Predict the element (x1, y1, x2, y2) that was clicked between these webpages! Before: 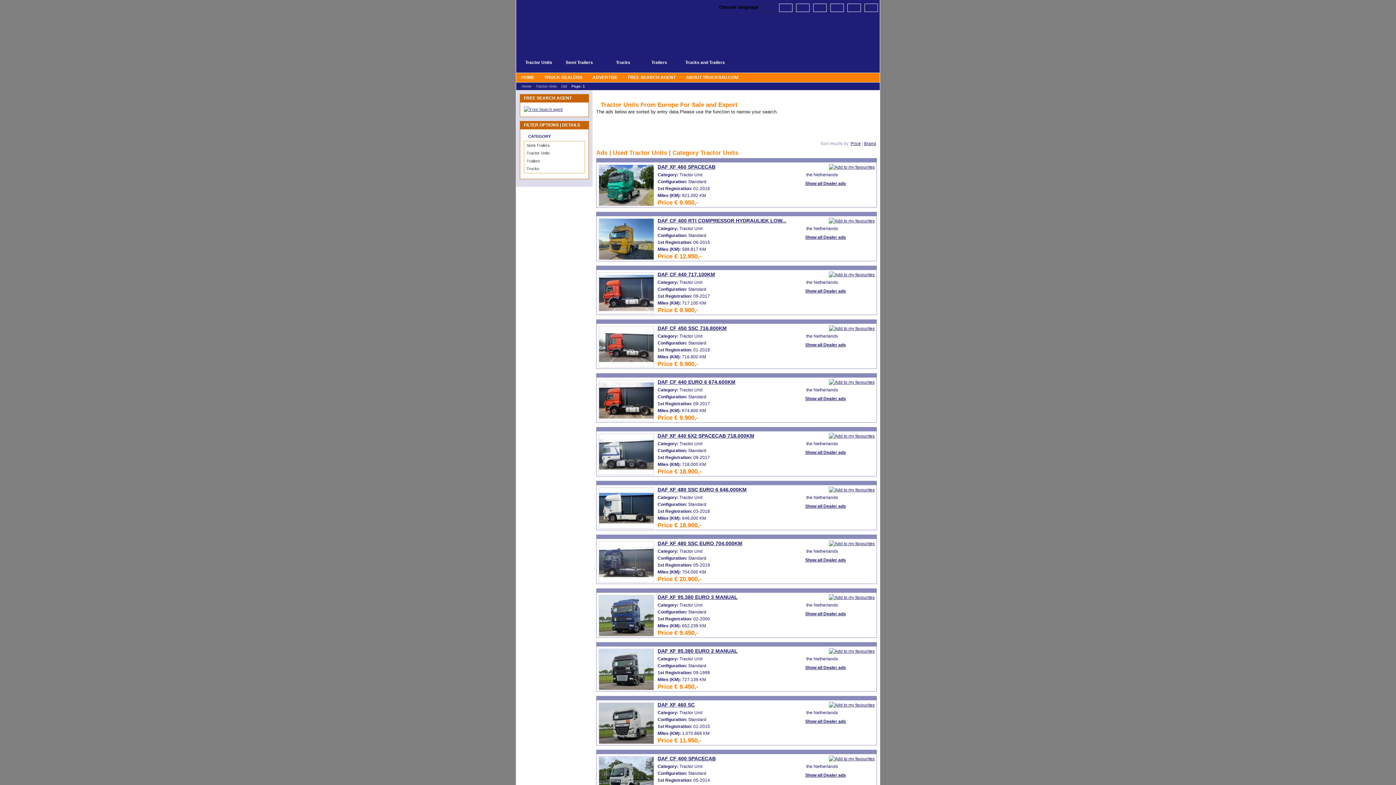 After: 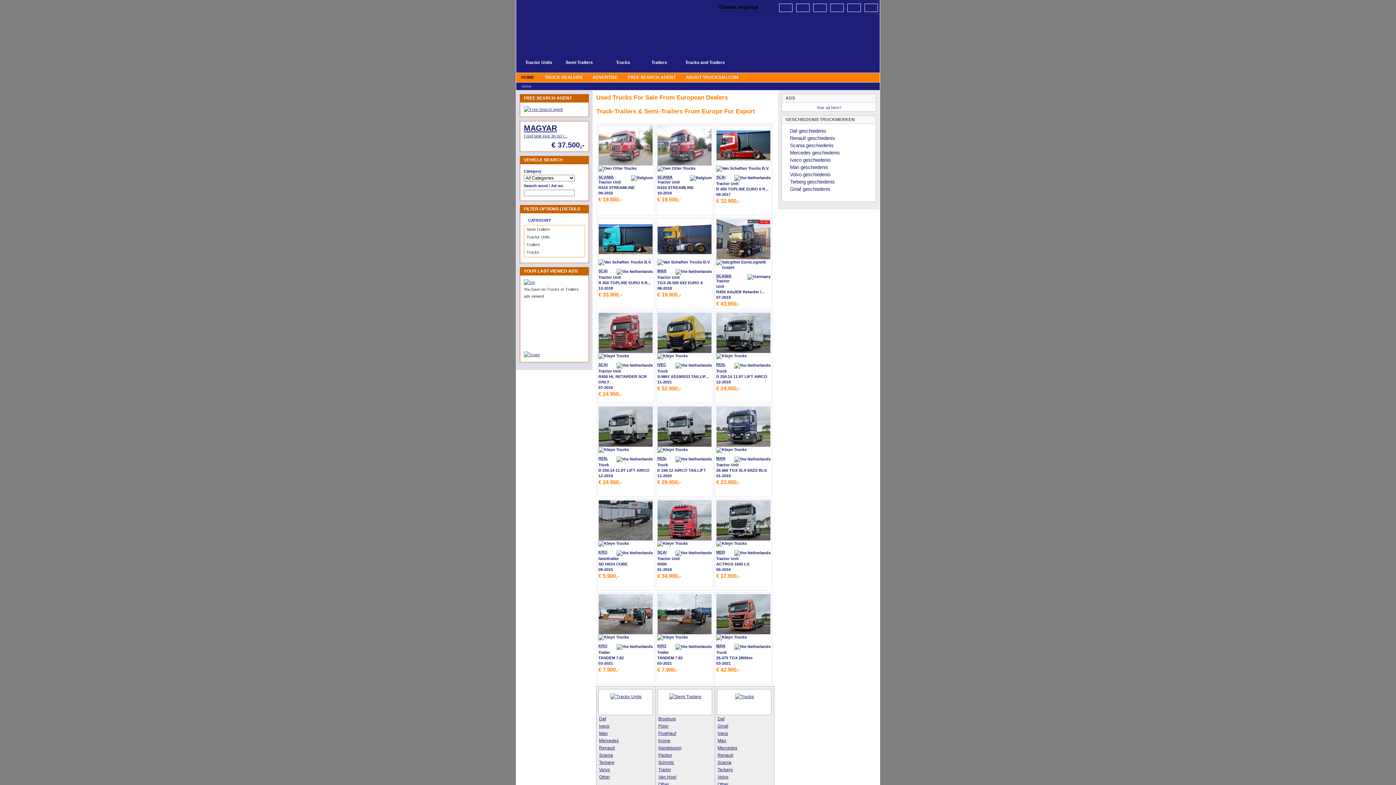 Action: bbox: (762, 3, 775, 12) label: English